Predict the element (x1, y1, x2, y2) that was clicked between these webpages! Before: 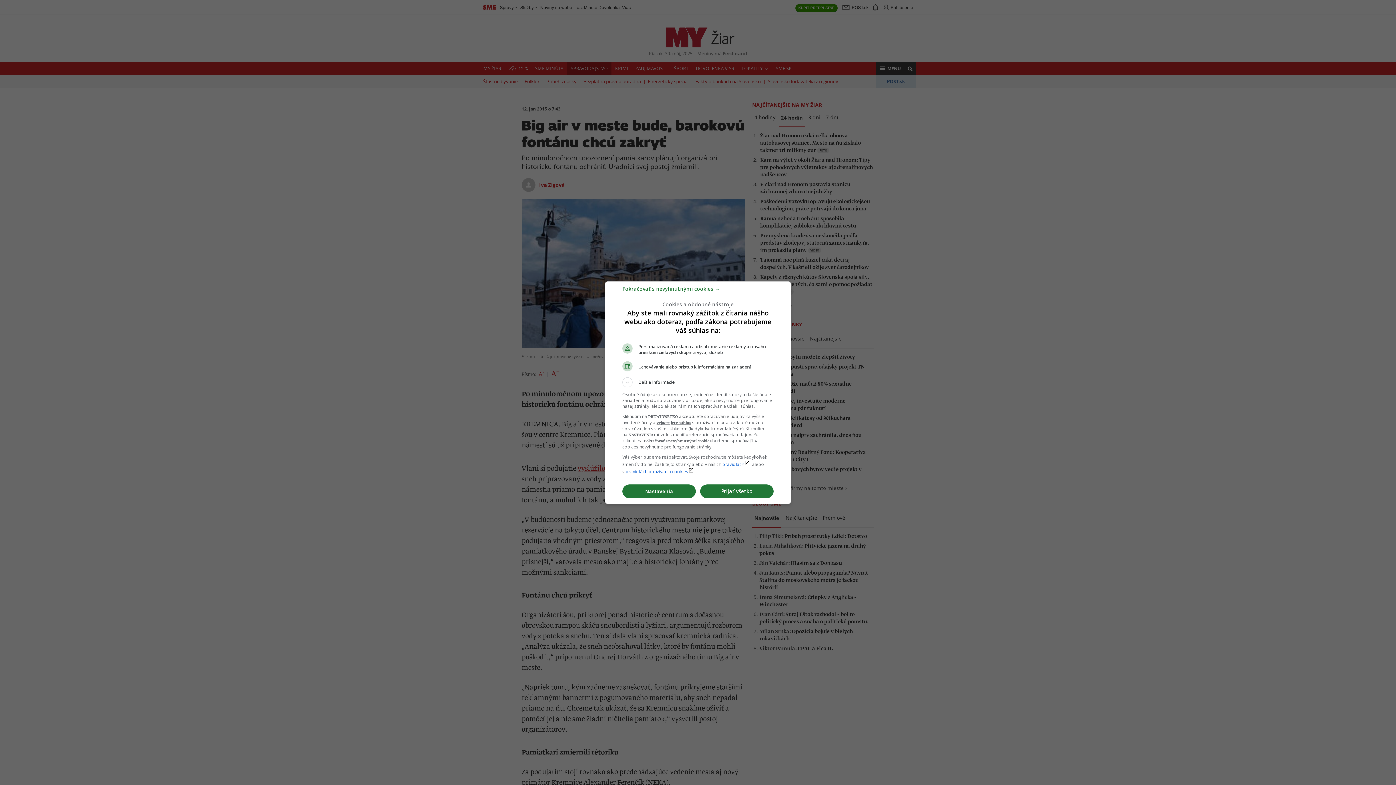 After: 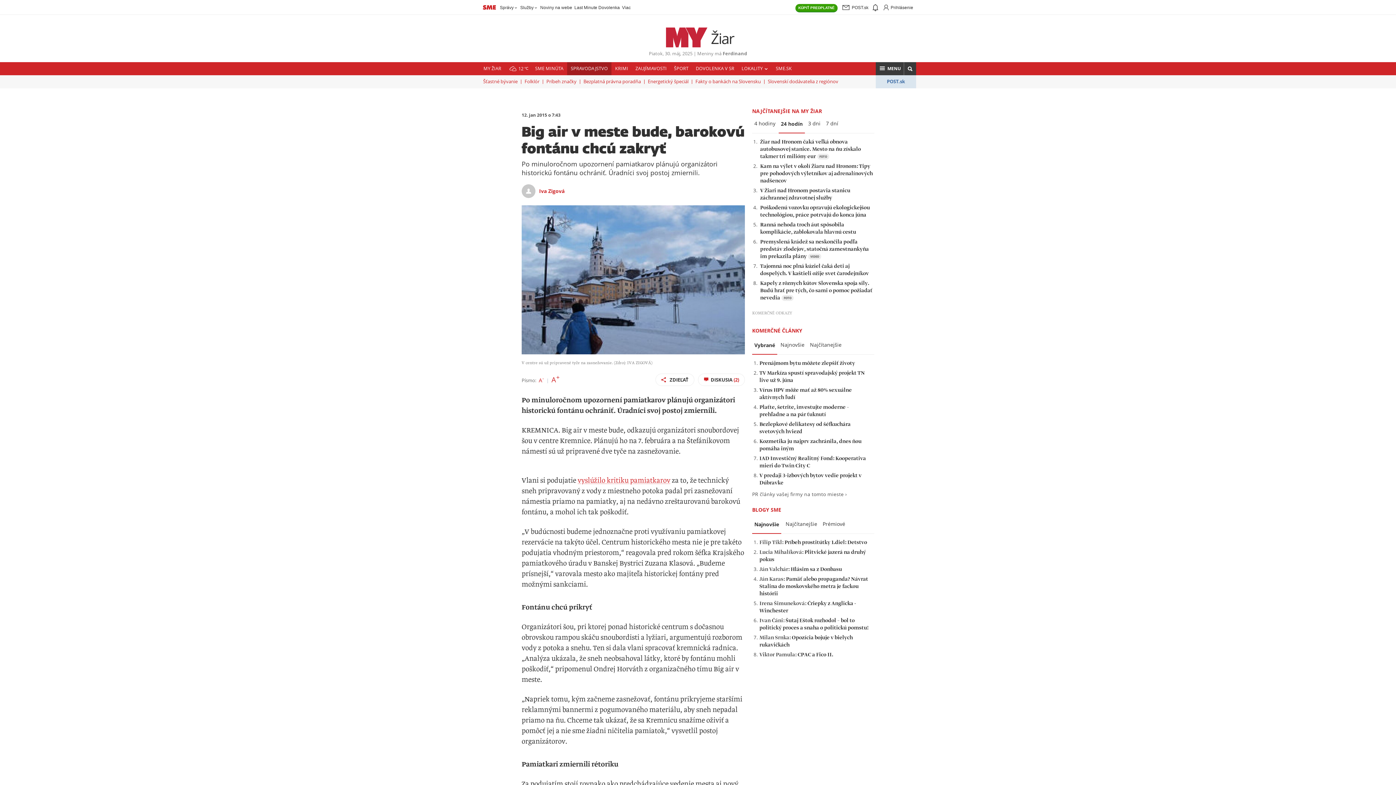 Action: label: Prijať všetko bbox: (700, 484, 773, 498)